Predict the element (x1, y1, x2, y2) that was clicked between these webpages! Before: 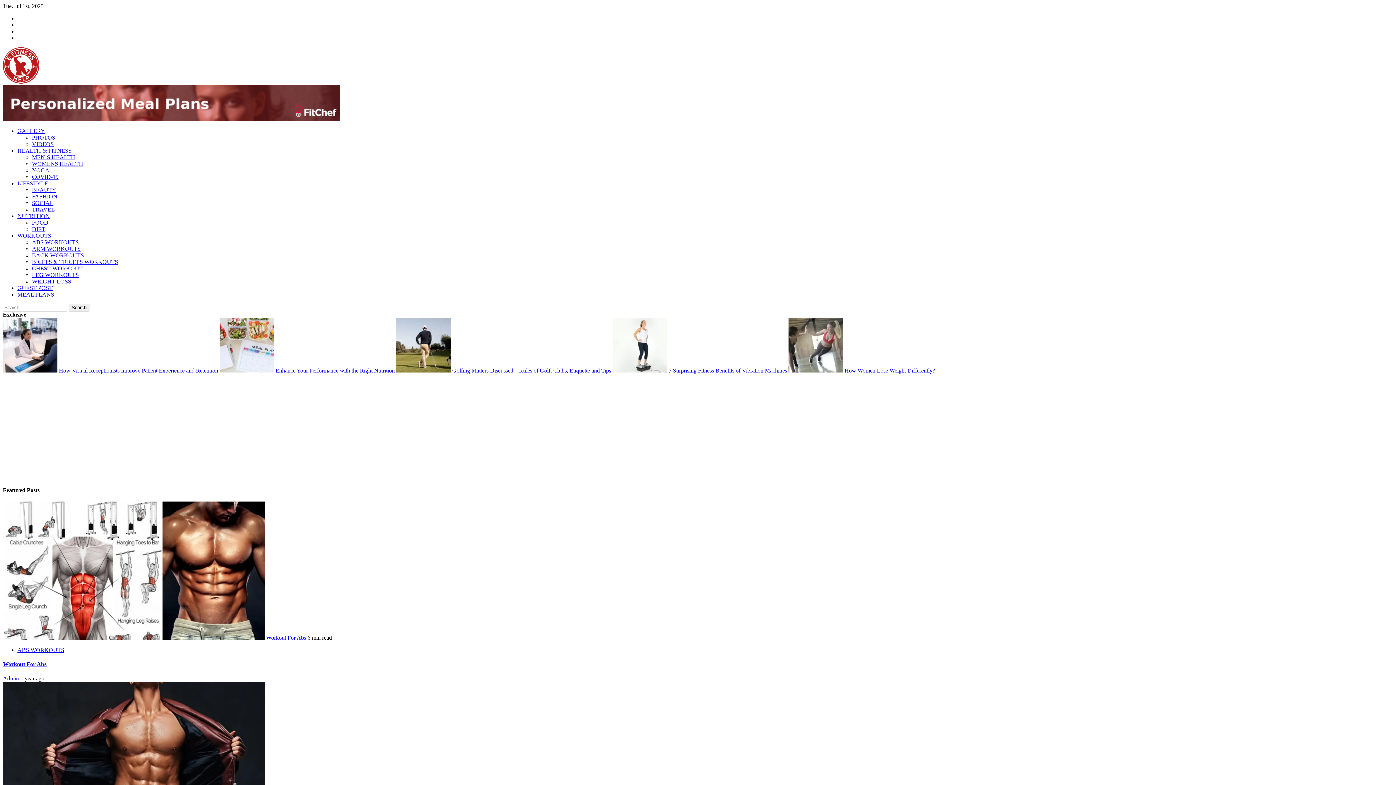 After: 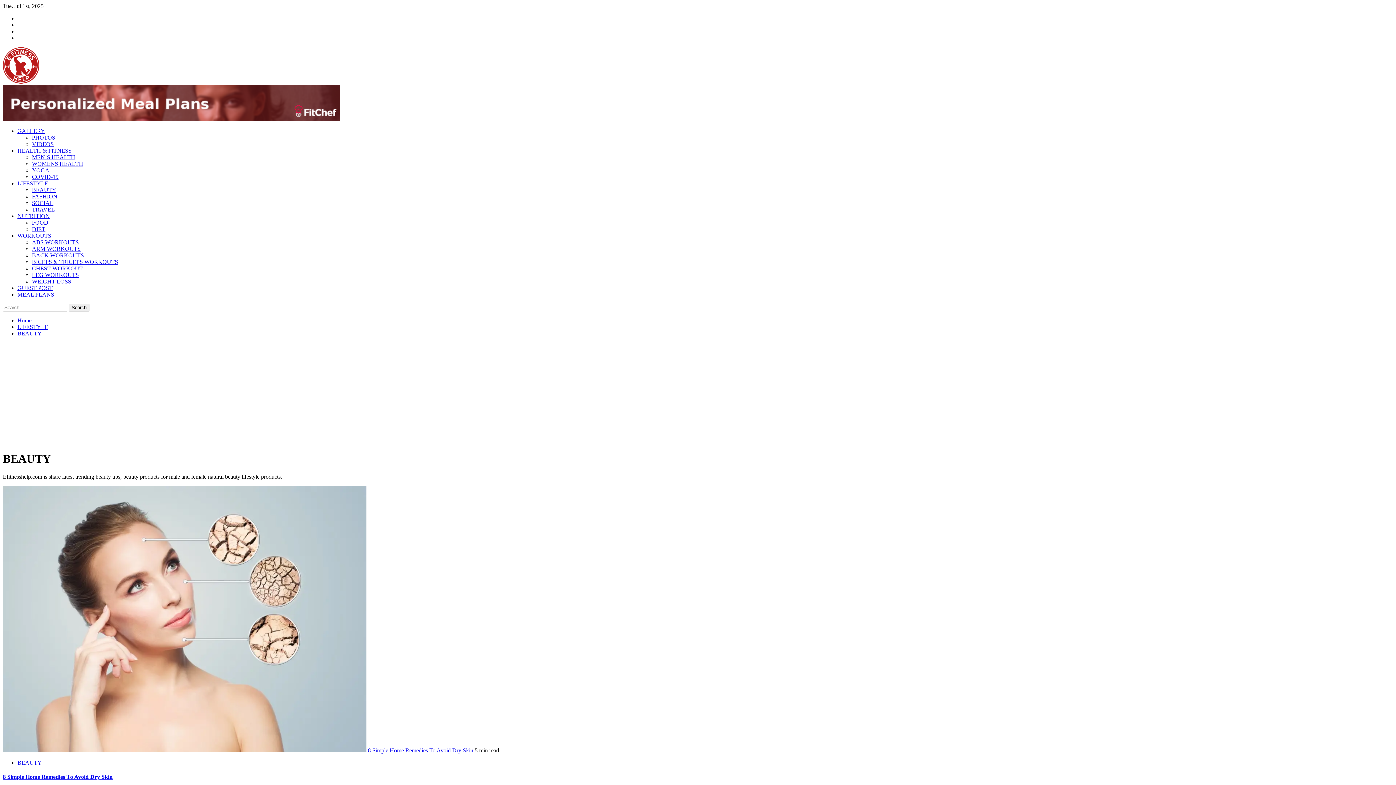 Action: bbox: (32, 186, 56, 193) label: BEAUTY